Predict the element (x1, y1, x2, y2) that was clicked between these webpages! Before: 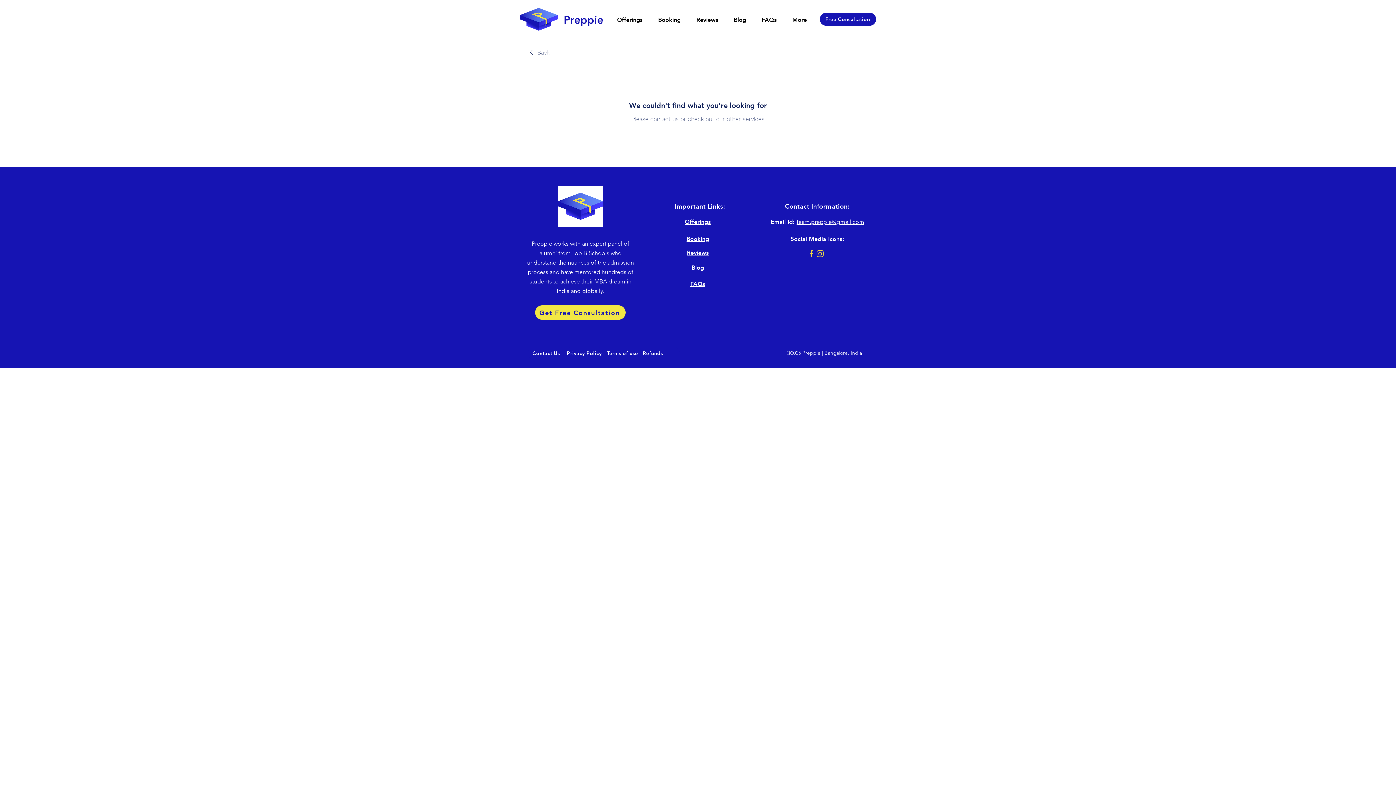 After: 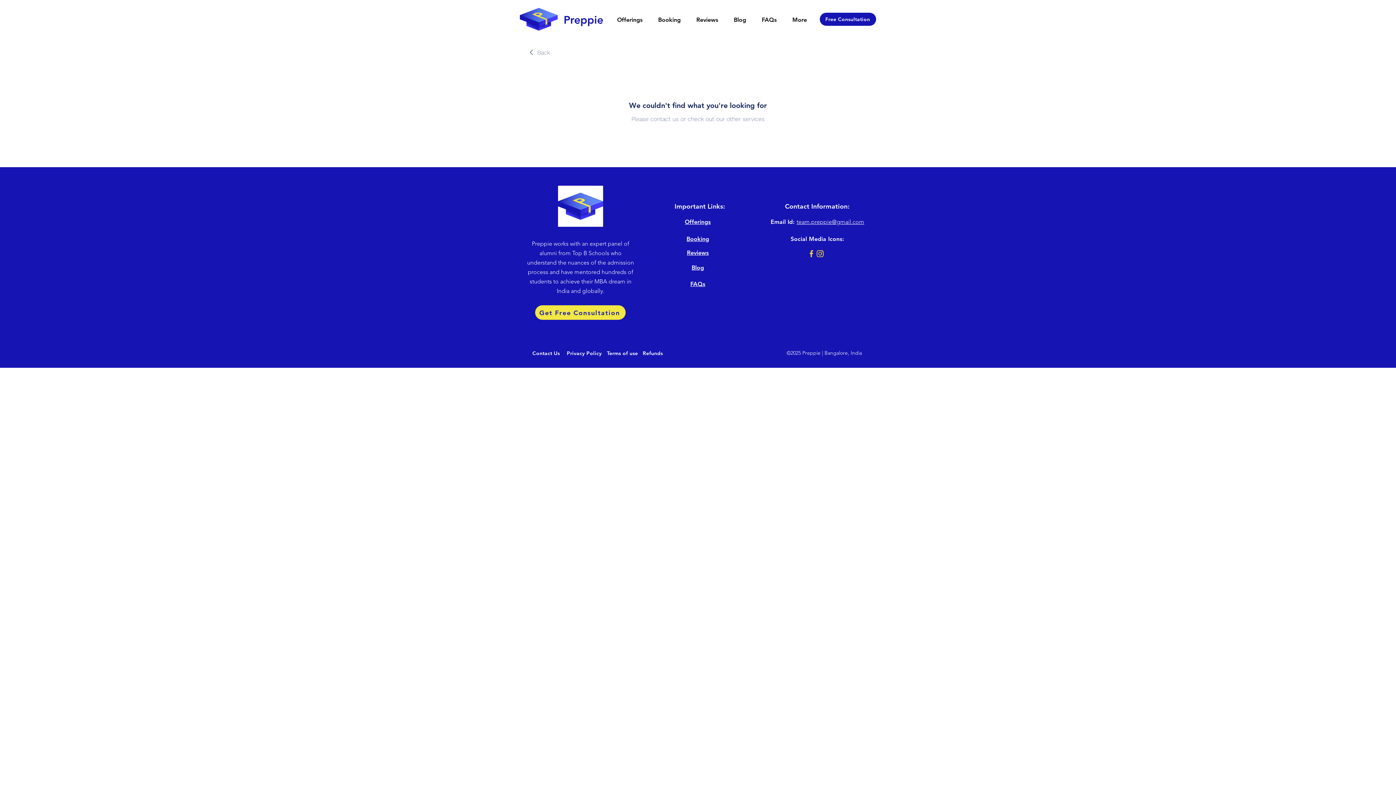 Action: label: Facebook@3x bbox: (807, 249, 816, 258)